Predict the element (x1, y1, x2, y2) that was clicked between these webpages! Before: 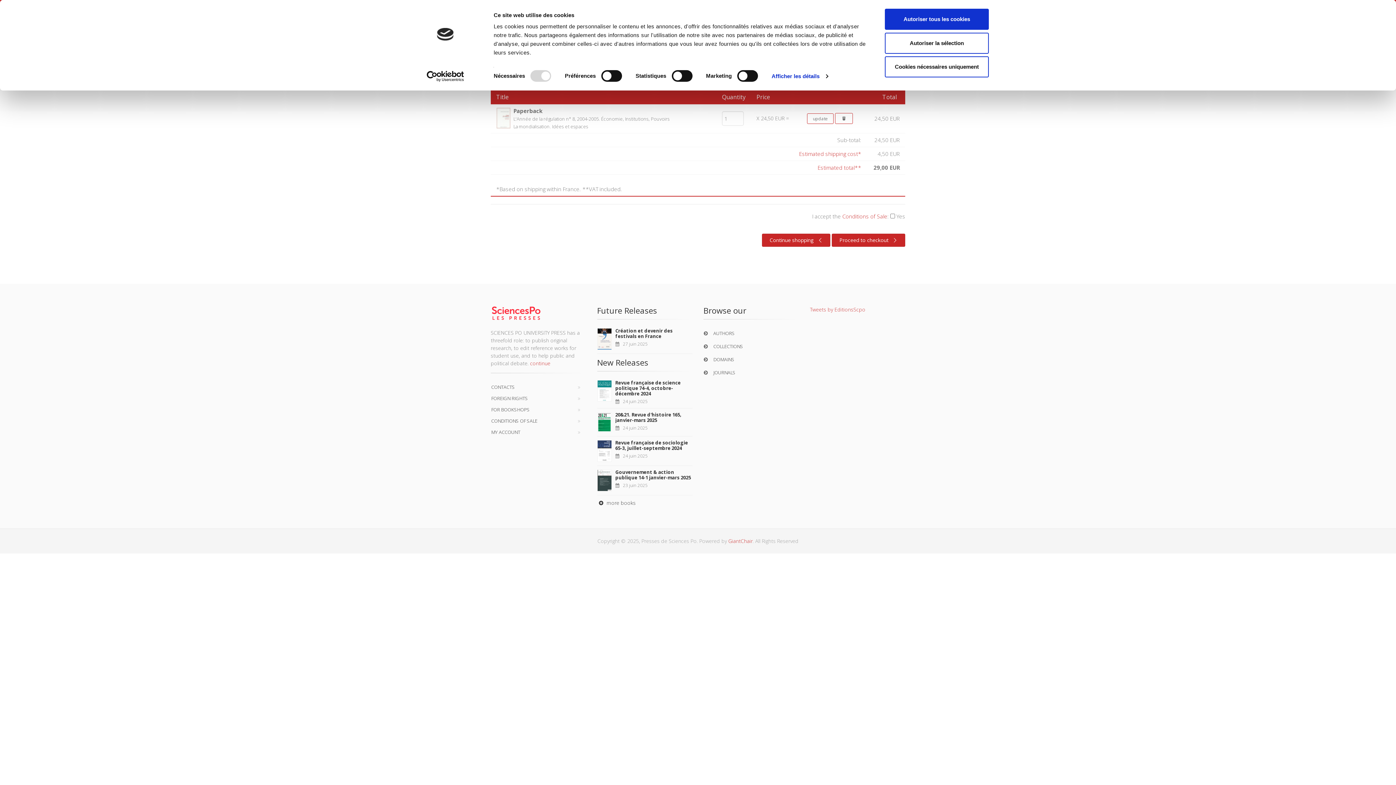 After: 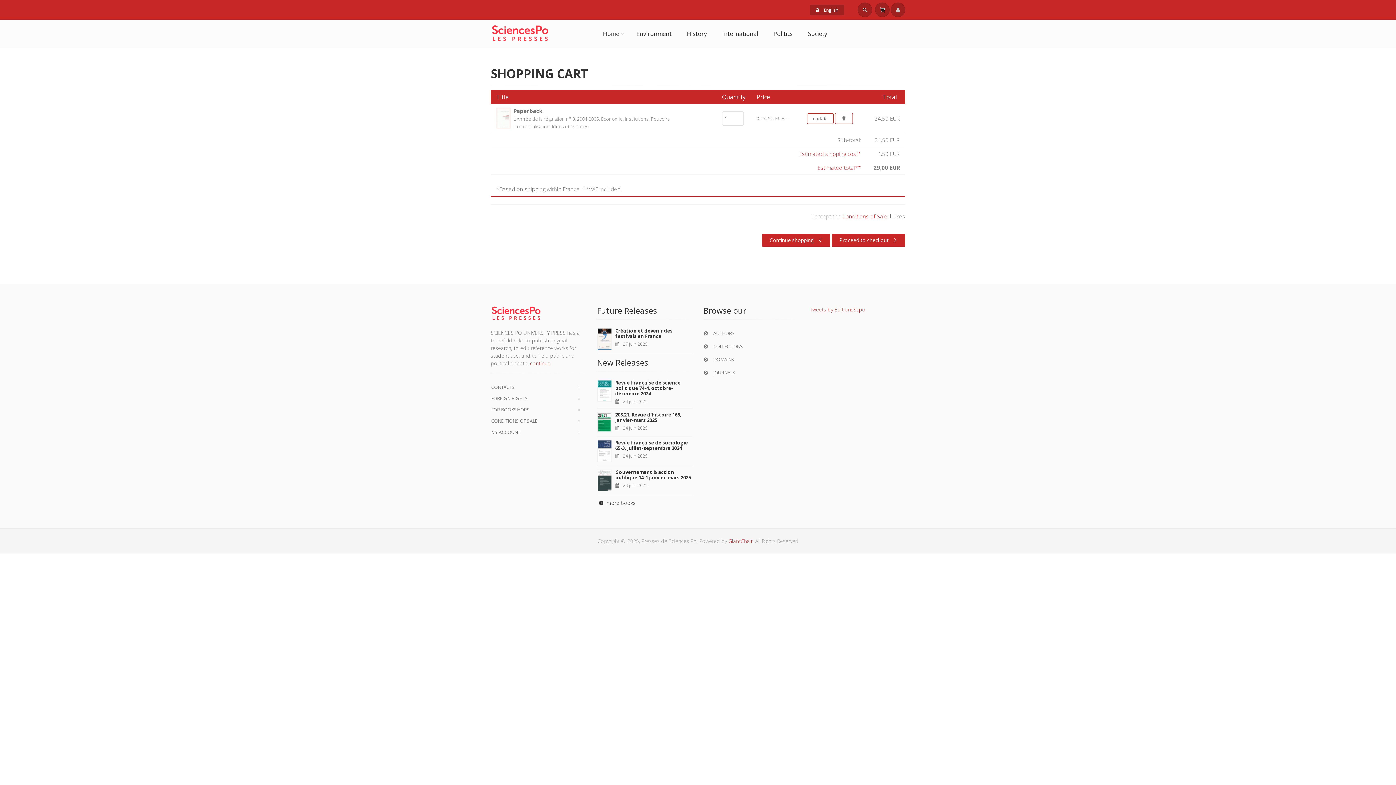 Action: label: Cookies nécessaires uniquement bbox: (885, 56, 989, 77)